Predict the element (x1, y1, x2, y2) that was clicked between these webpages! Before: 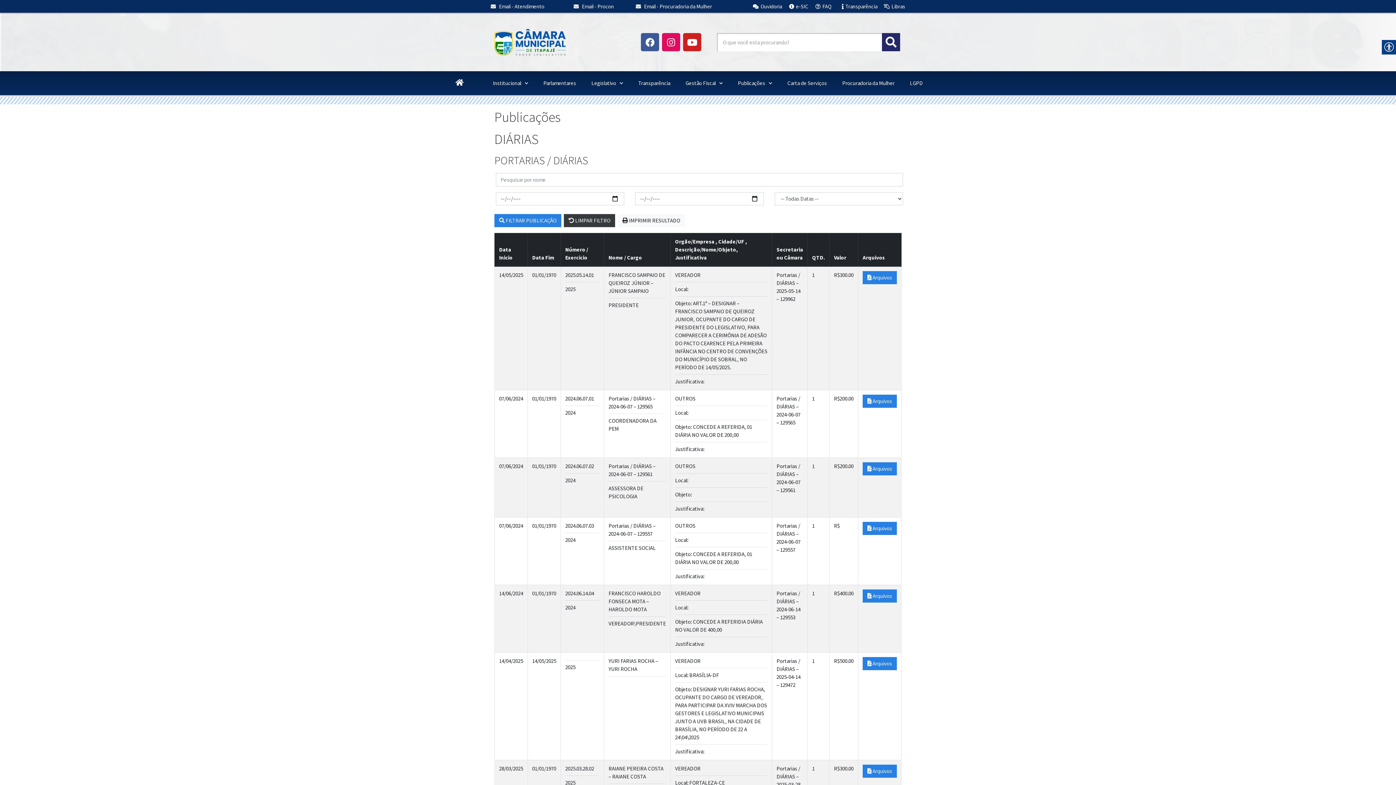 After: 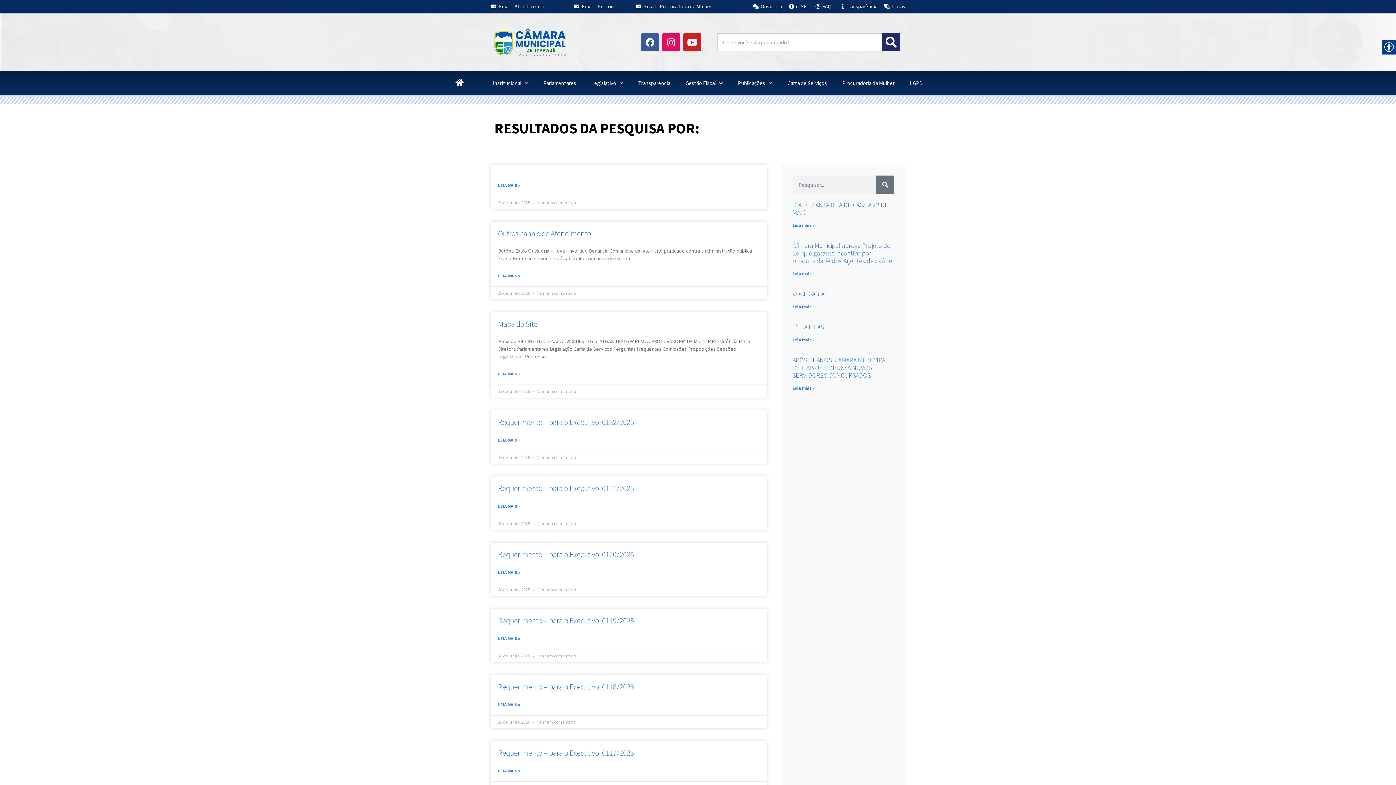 Action: label: Pesquisar bbox: (882, 33, 900, 51)